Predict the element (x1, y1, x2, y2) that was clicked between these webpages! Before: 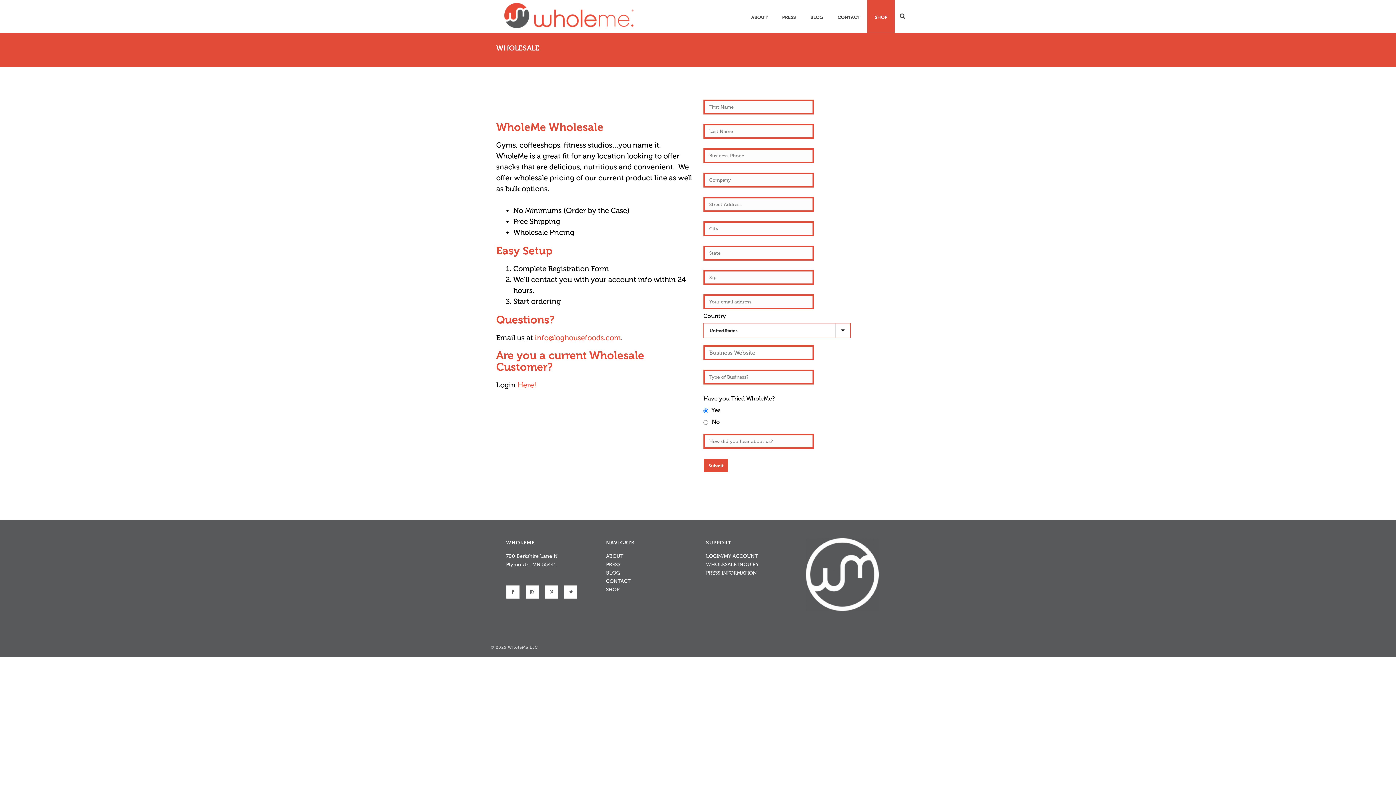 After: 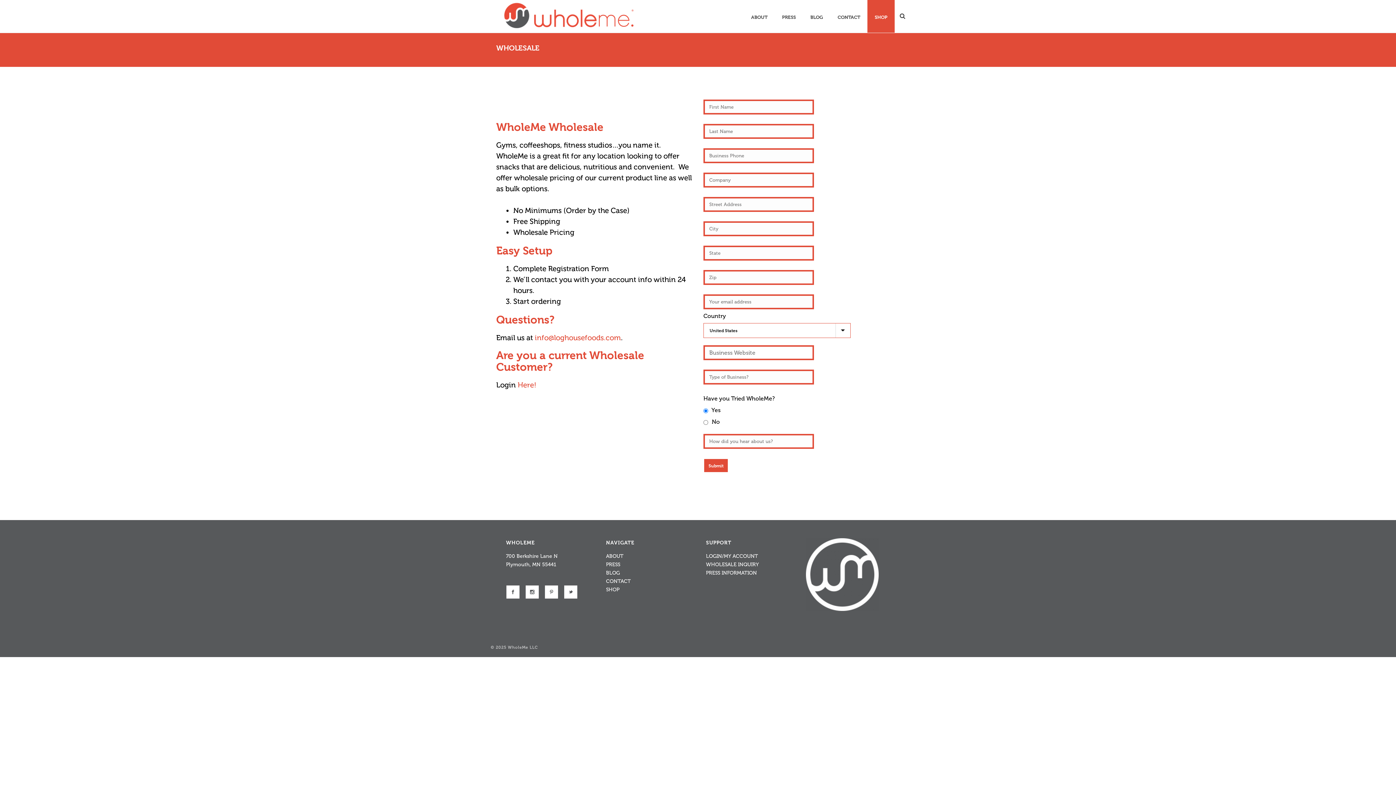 Action: bbox: (534, 333, 621, 342) label: info@loghousefoods.com